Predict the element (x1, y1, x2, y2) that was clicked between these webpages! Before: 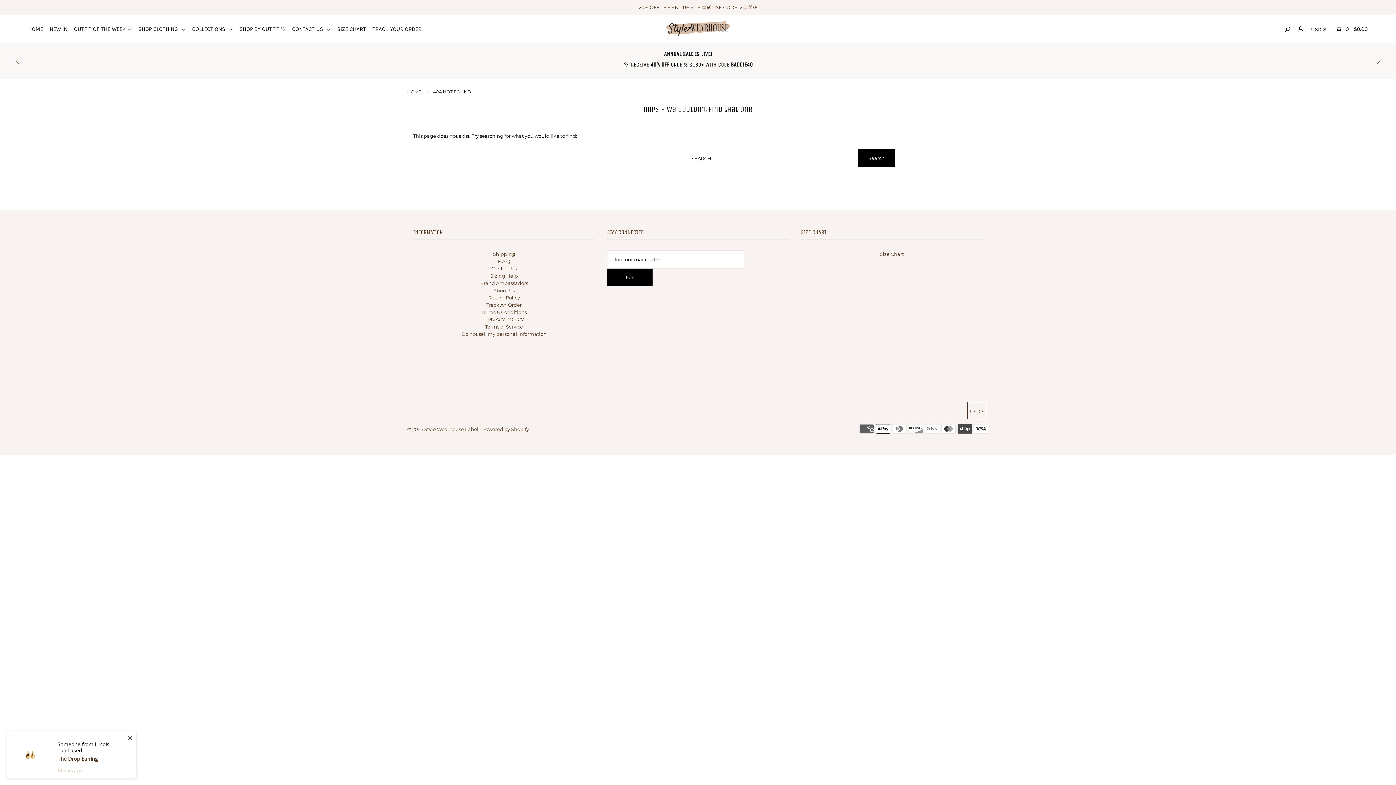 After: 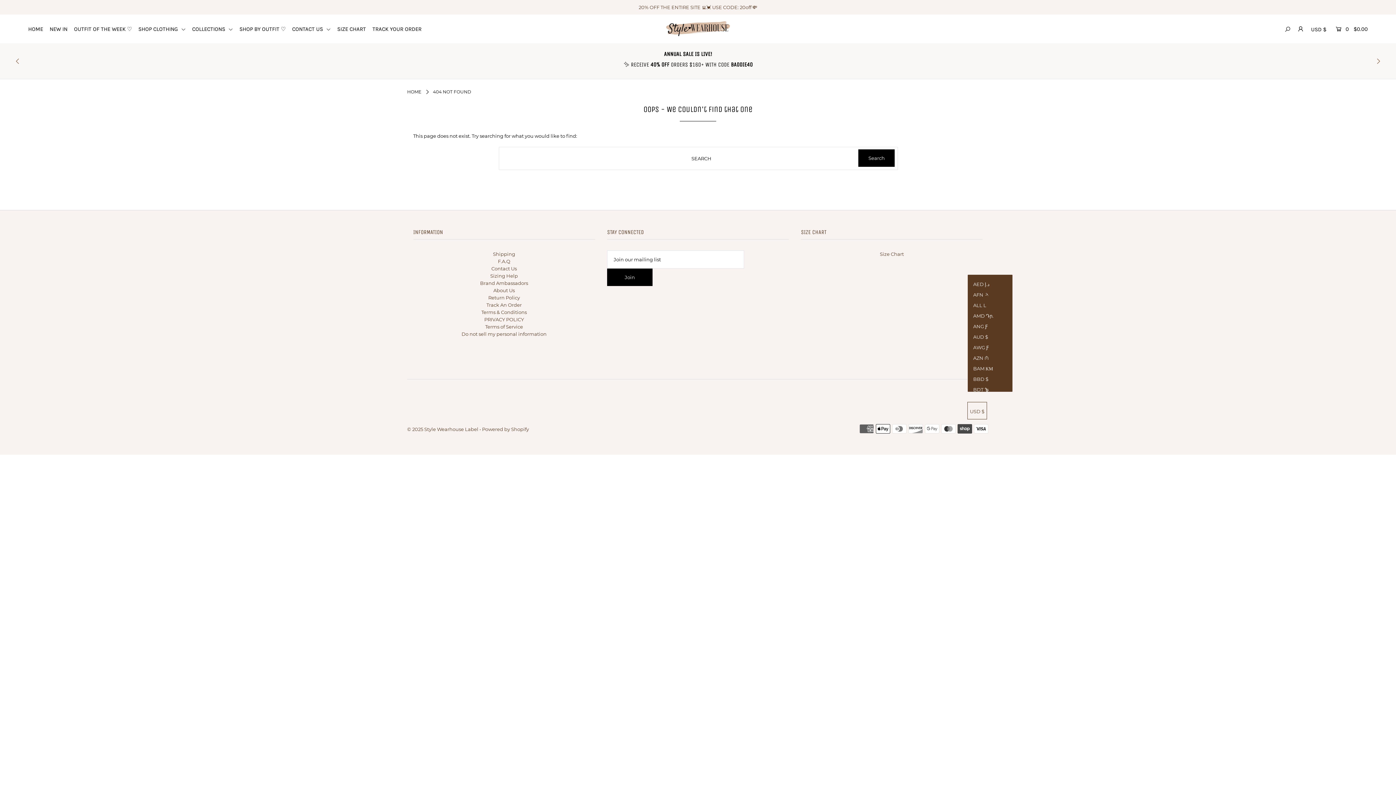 Action: label: USD $ bbox: (967, 402, 987, 419)